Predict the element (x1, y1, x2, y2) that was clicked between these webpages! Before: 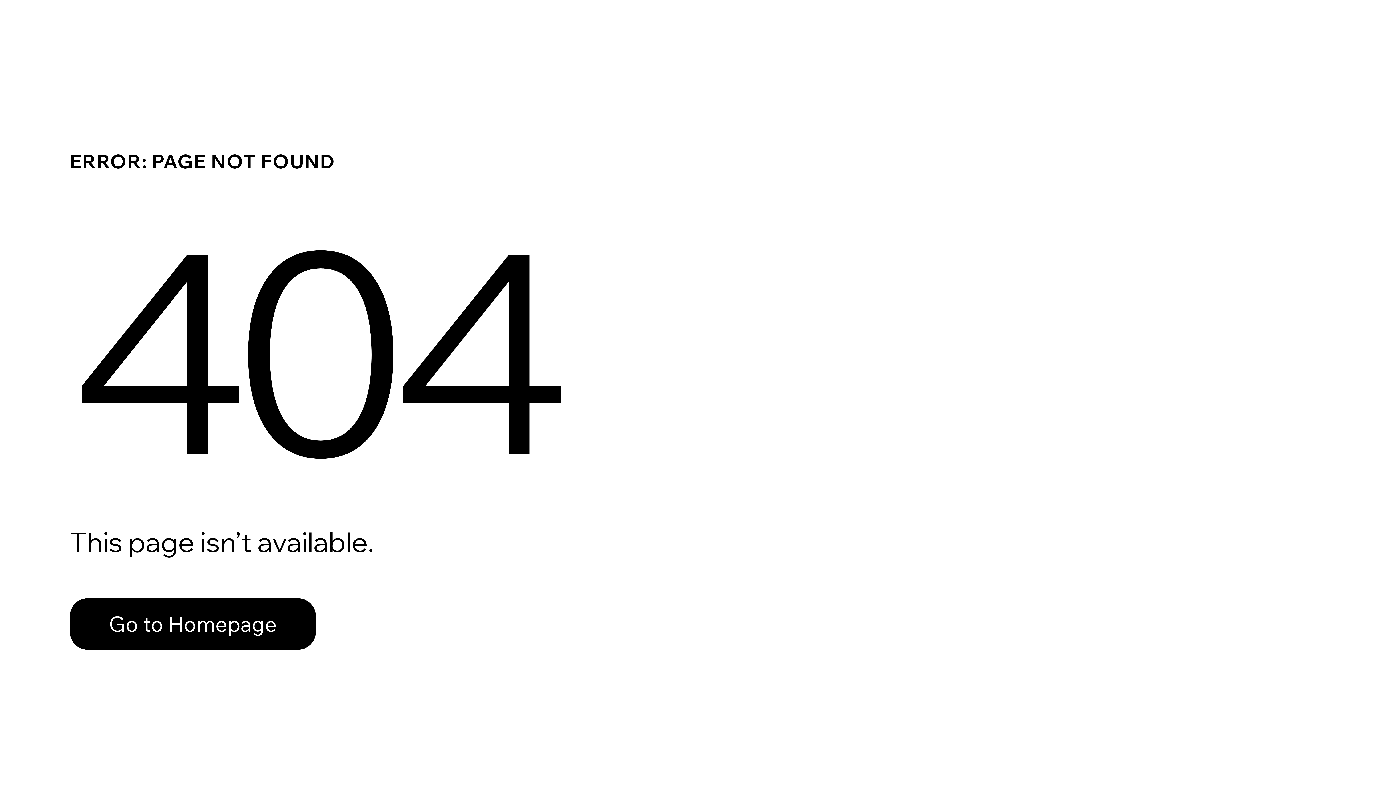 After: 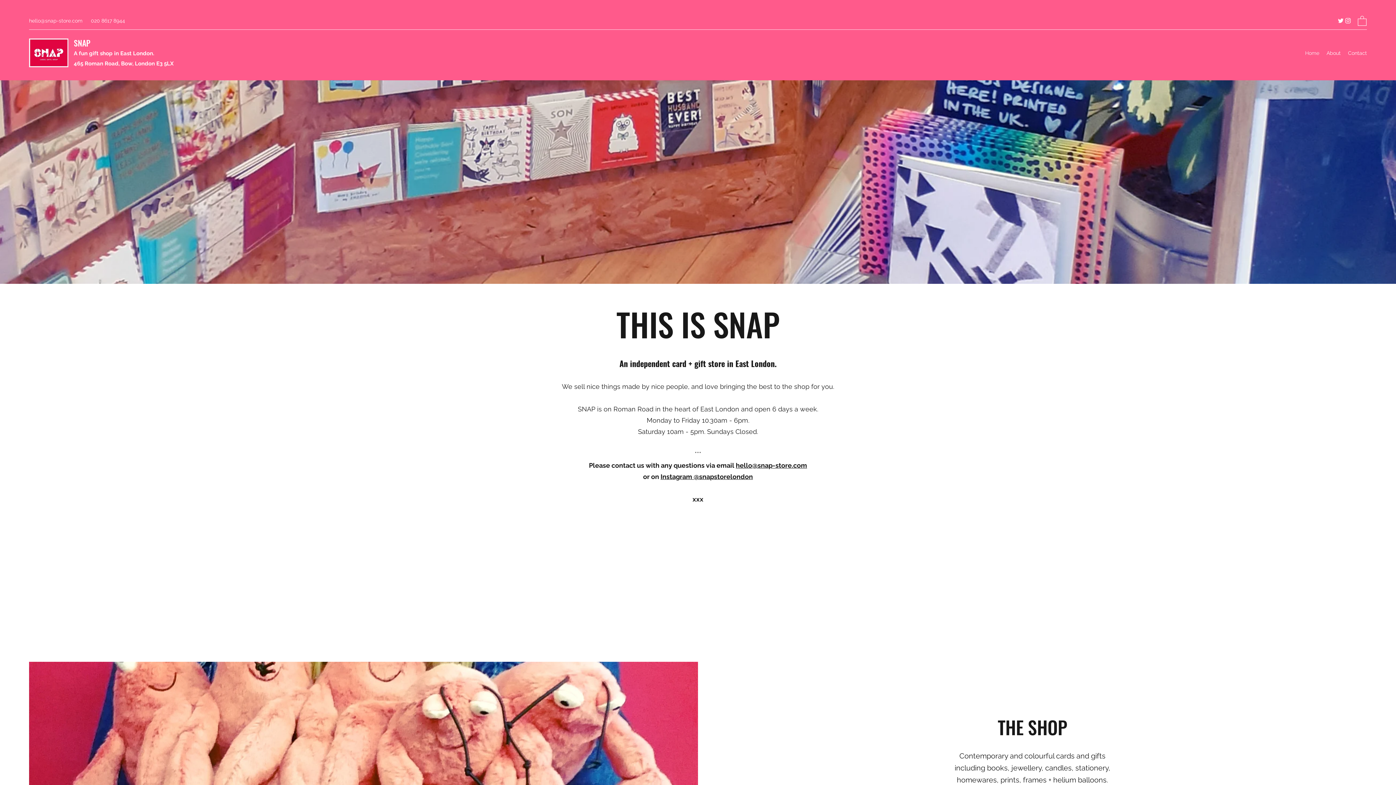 Action: bbox: (69, 598, 316, 650) label: Go to Homepage